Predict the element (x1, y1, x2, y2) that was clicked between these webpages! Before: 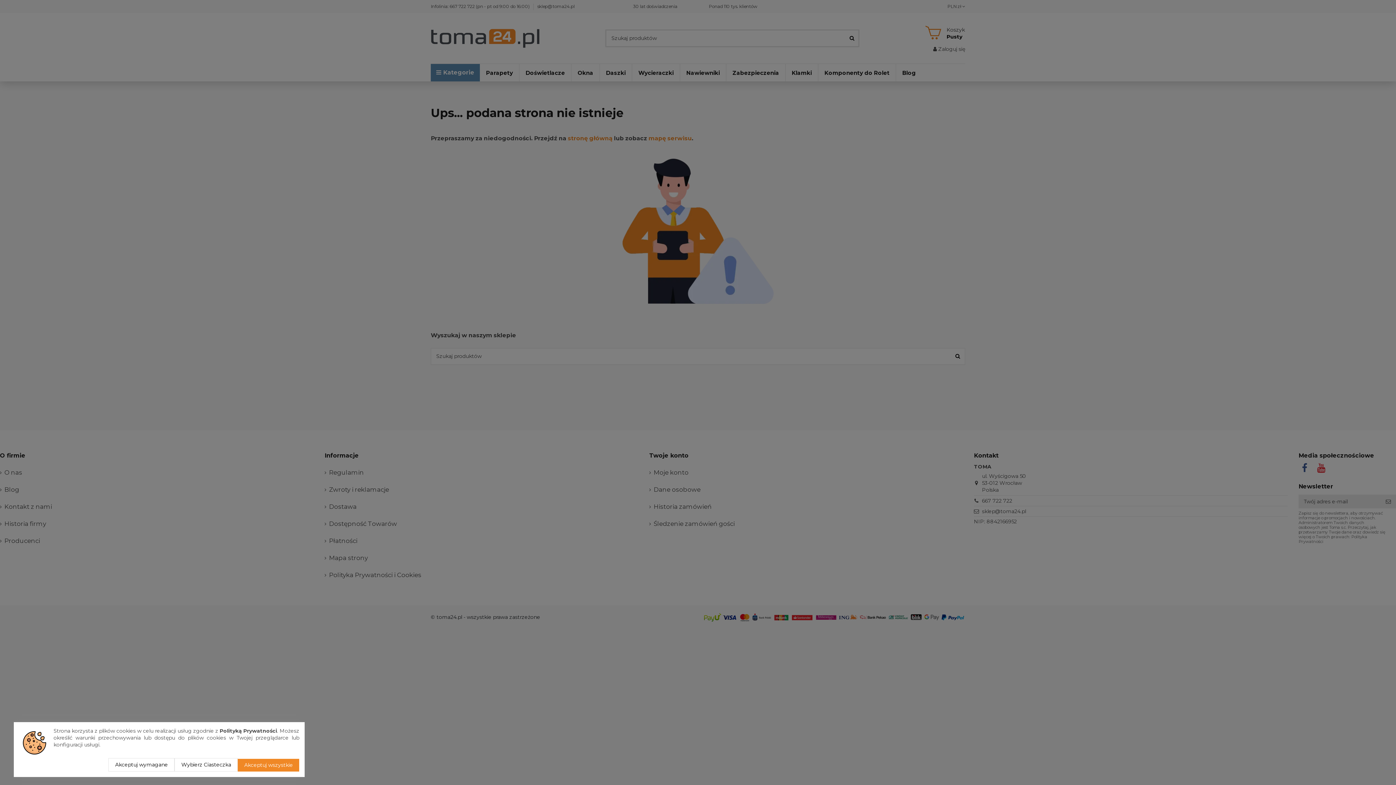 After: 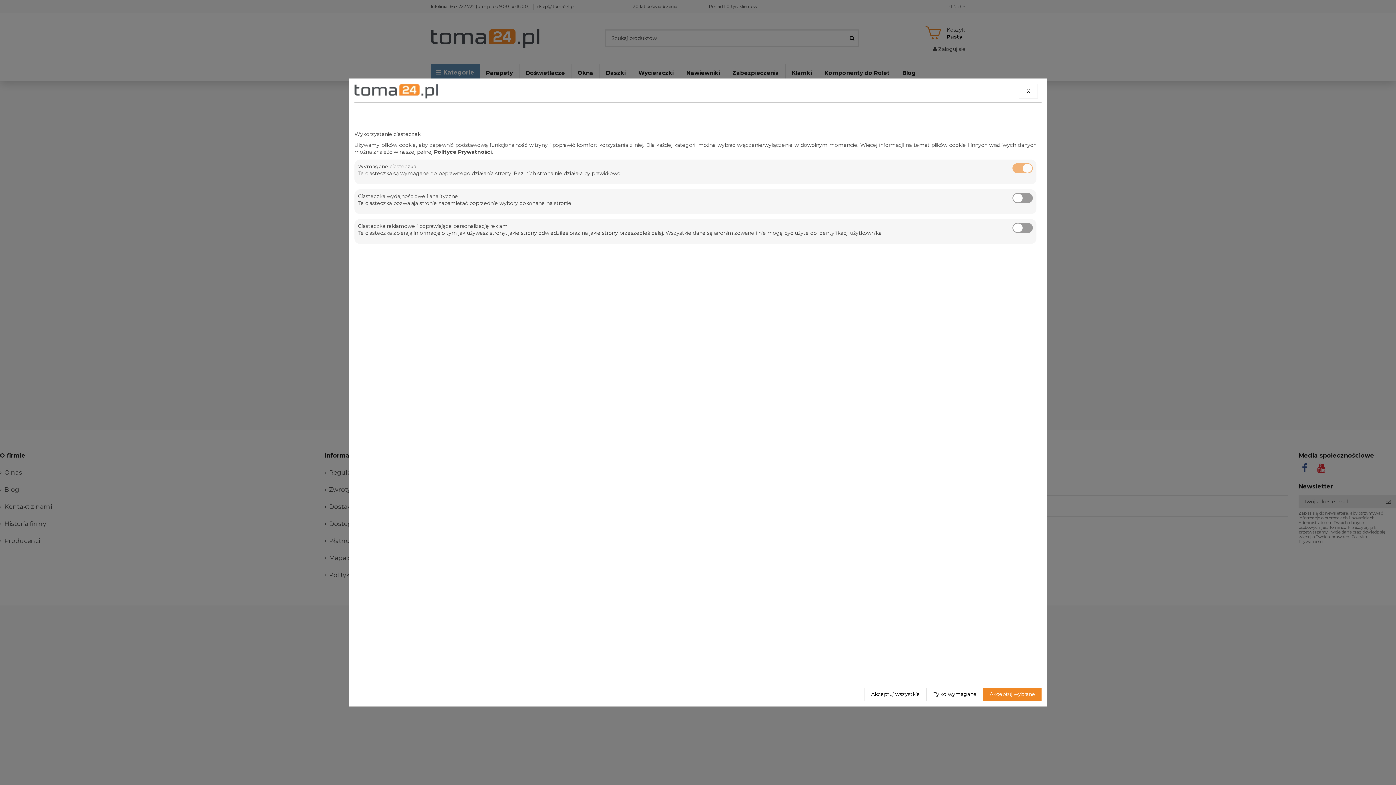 Action: label: Wybierz Ciasteczka bbox: (174, 758, 237, 772)